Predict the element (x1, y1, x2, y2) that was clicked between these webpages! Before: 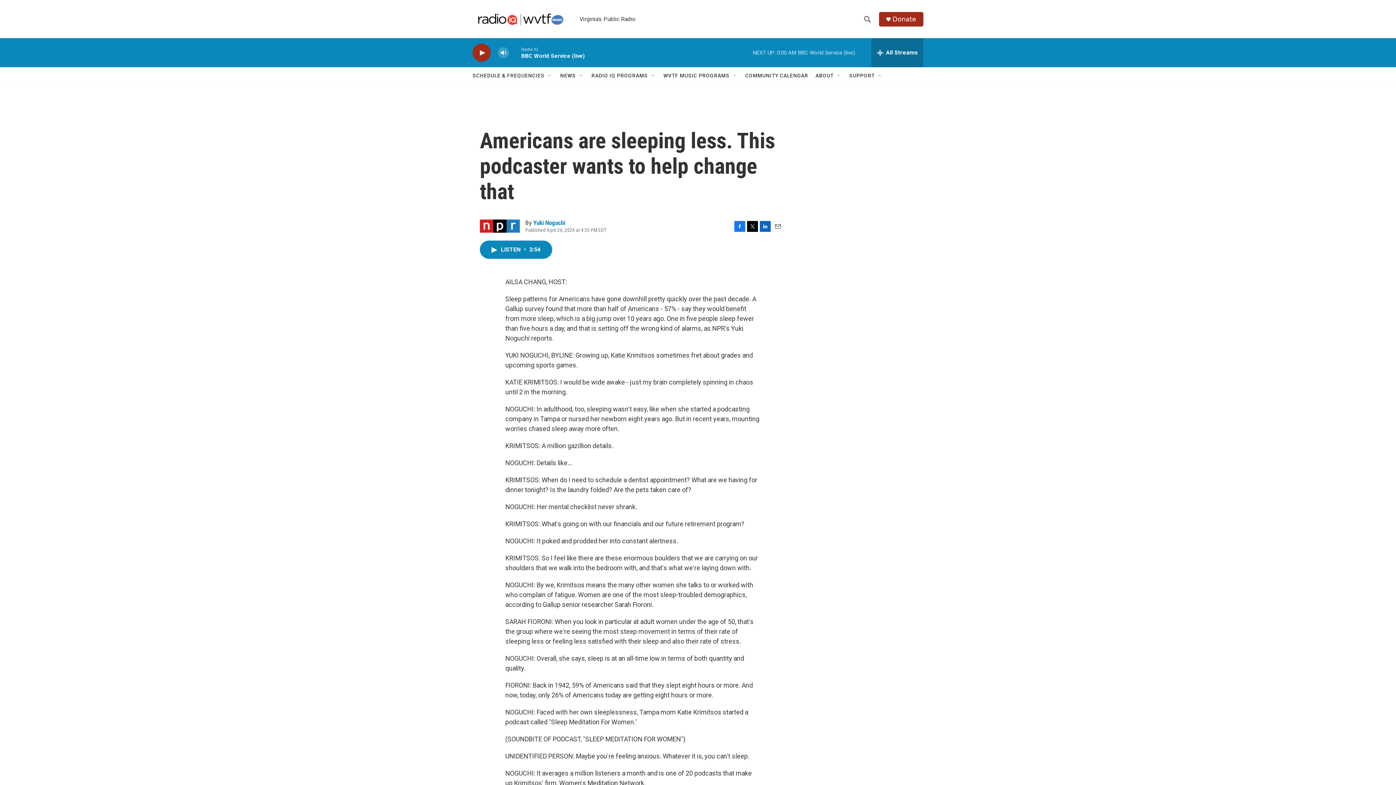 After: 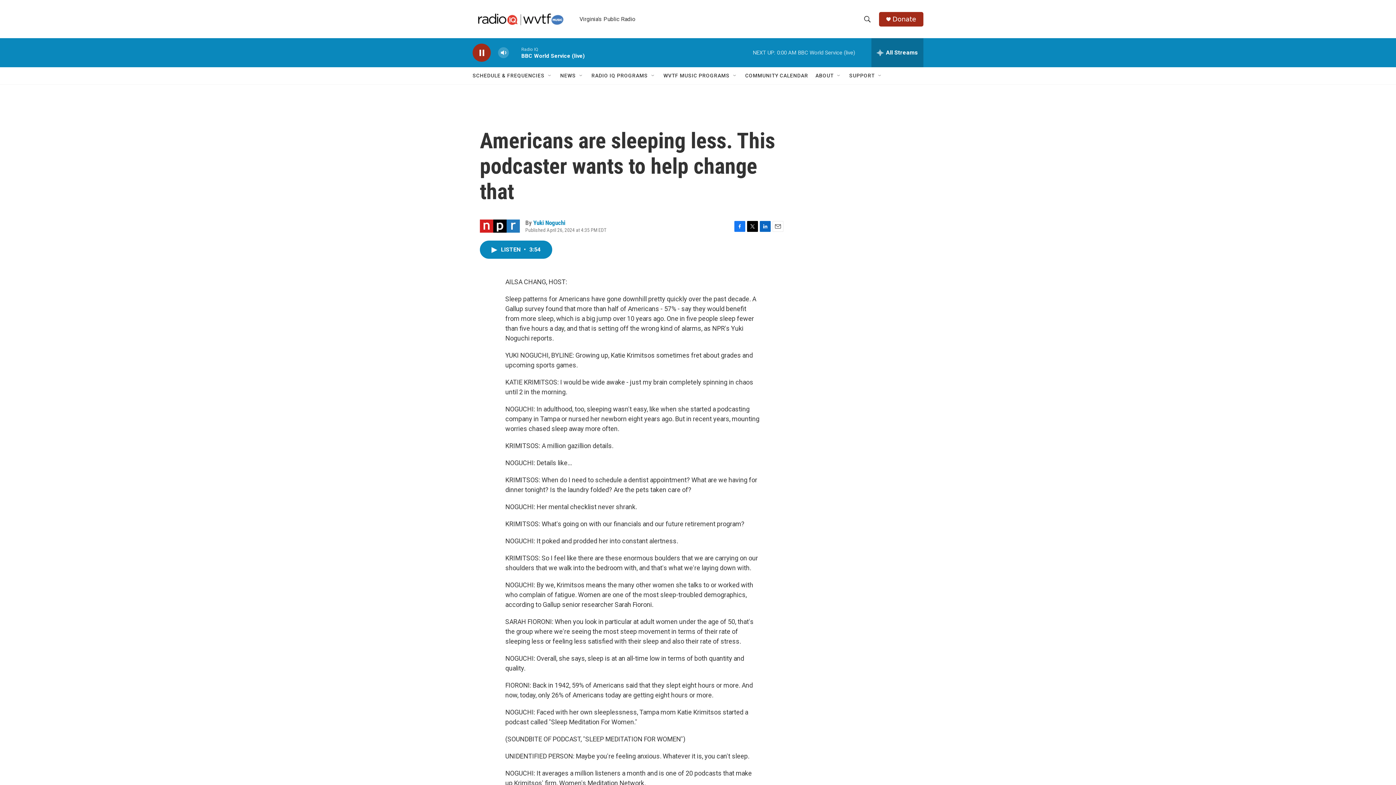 Action: label: play bbox: (476, 48, 487, 56)